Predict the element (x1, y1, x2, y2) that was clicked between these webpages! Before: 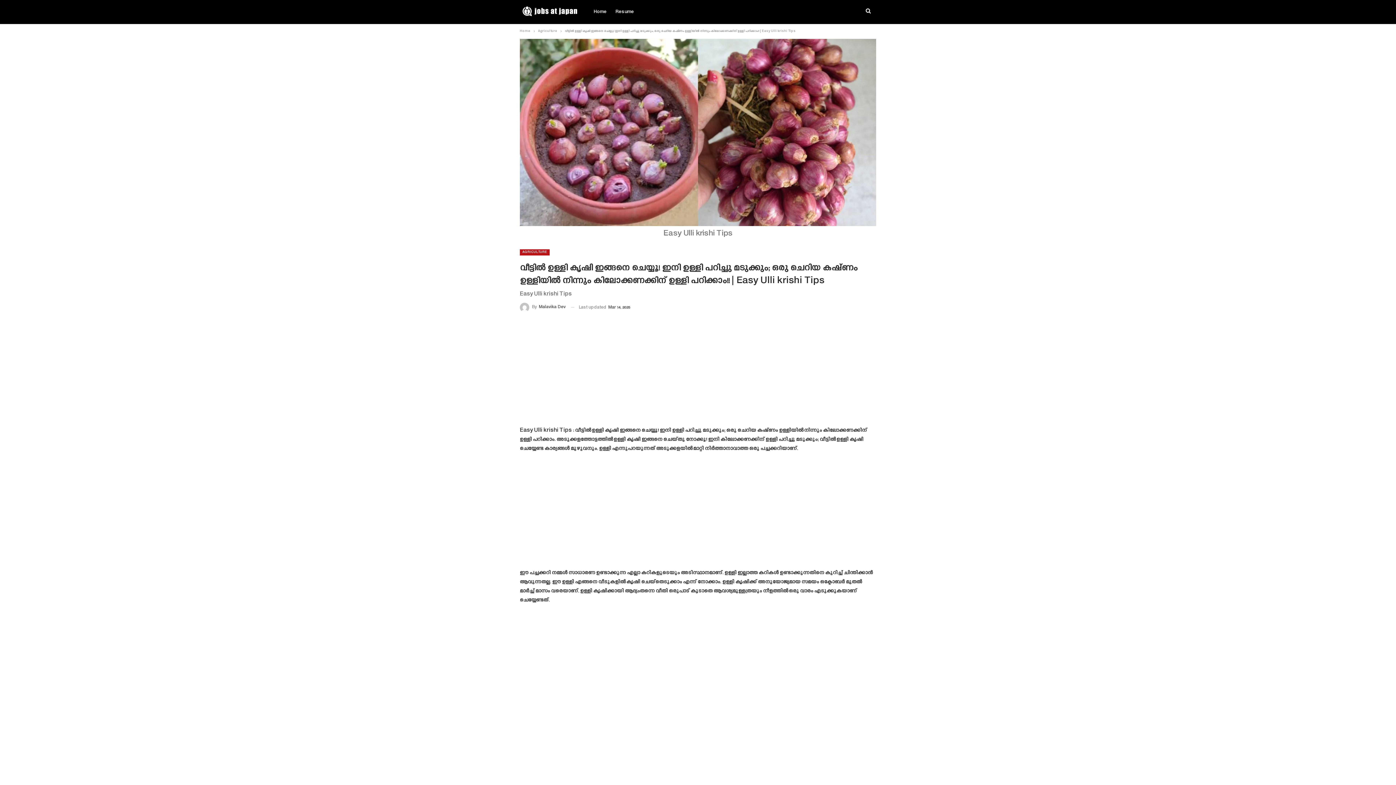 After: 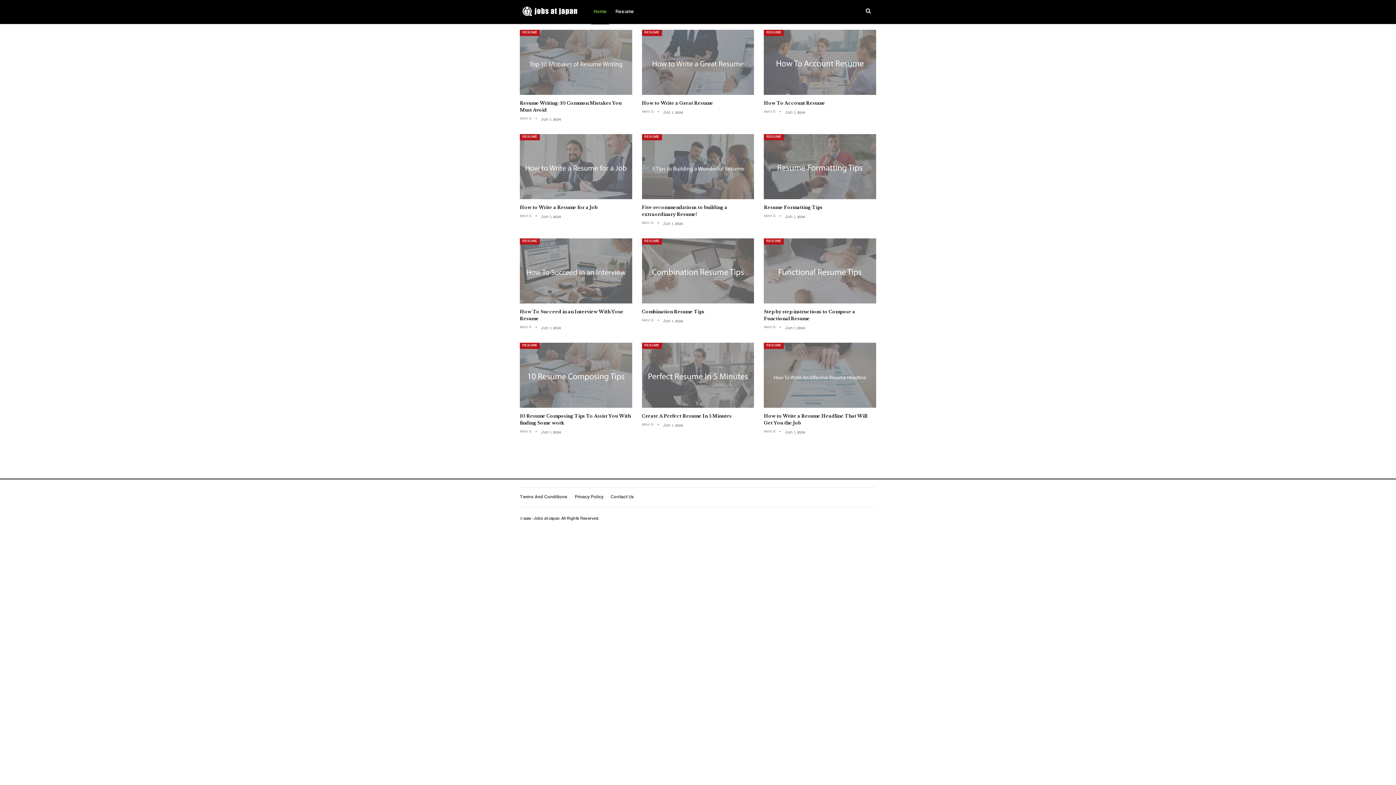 Action: label: Home bbox: (520, 27, 530, 35)